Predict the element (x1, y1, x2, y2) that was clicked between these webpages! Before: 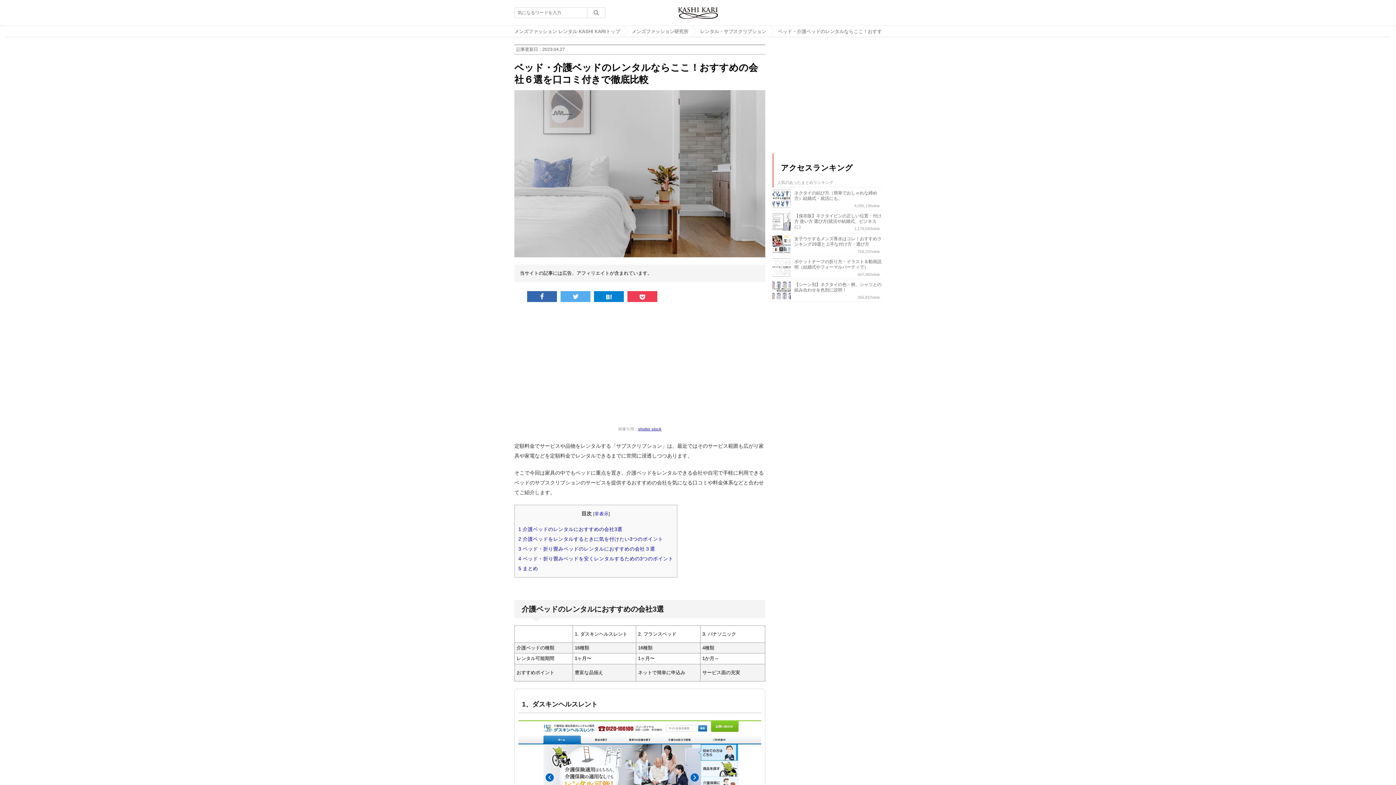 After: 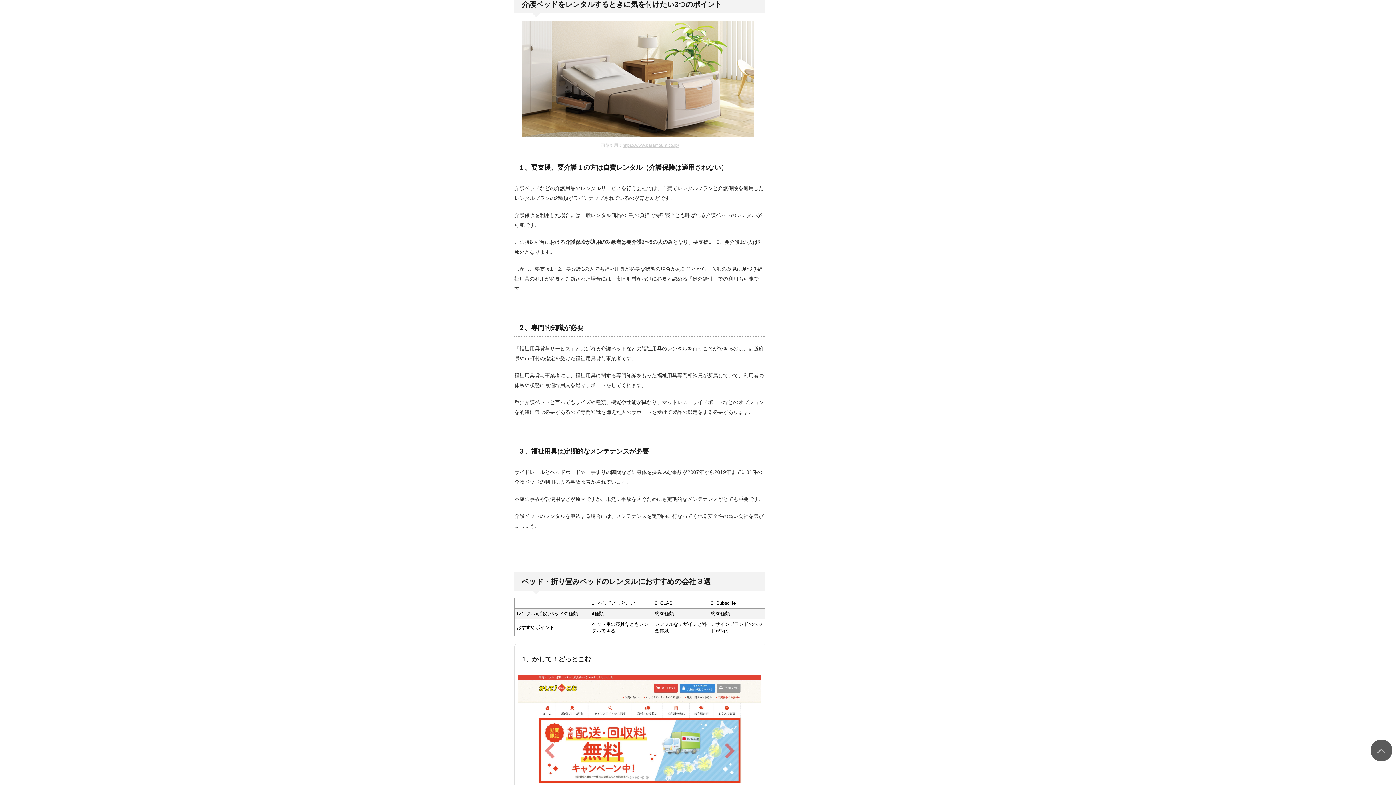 Action: bbox: (518, 536, 663, 542) label: 2 介護ベッドをレンタルするときに気を付けたい3つのポイント